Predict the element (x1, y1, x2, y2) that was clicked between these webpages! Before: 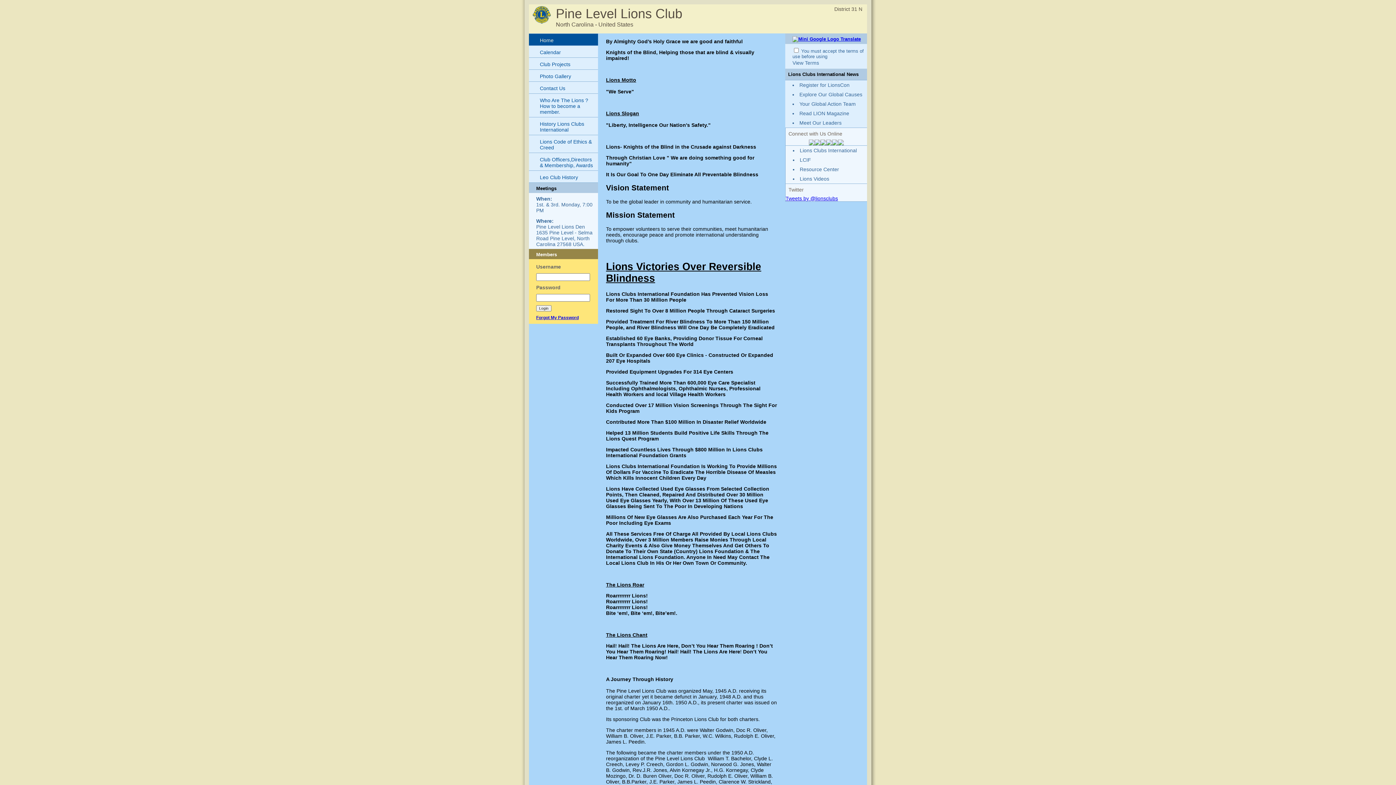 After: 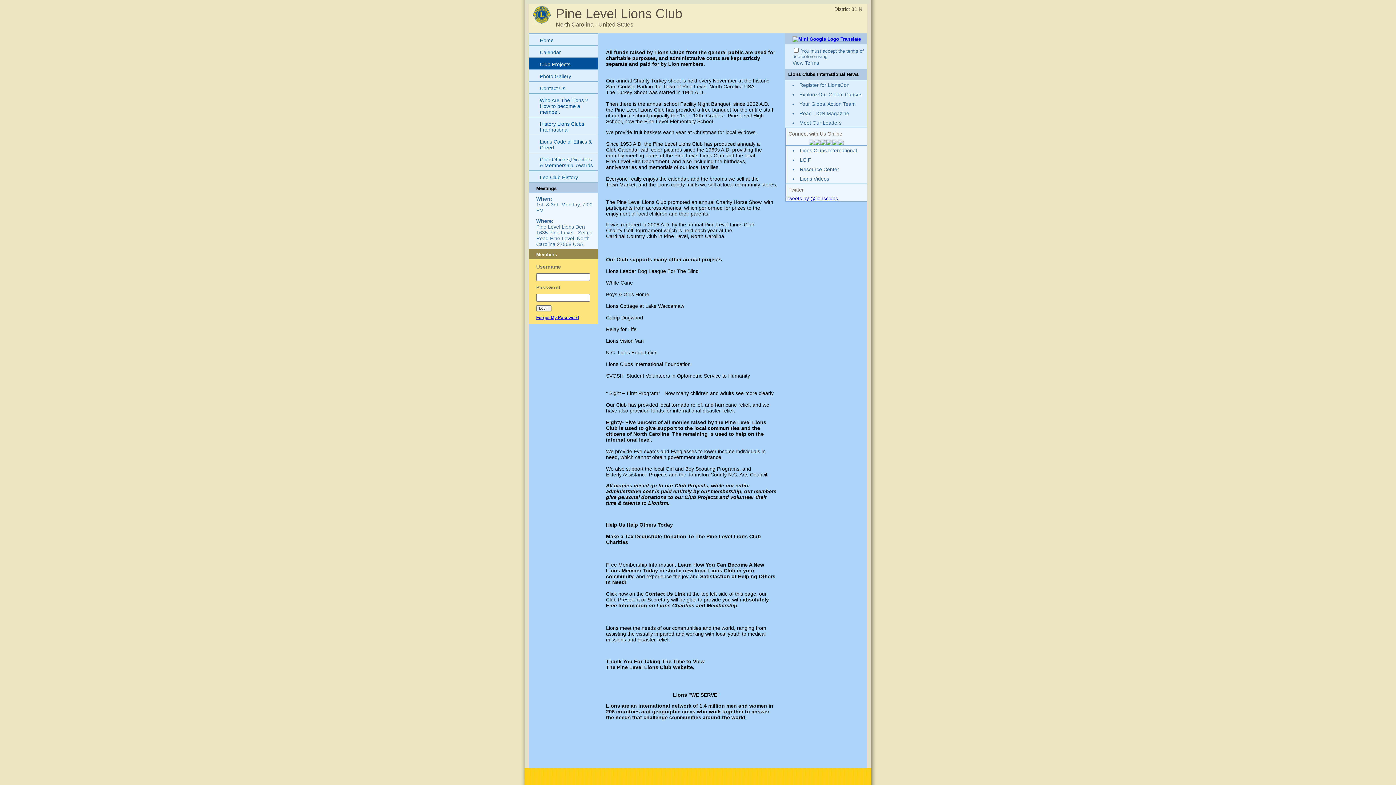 Action: bbox: (529, 57, 598, 69) label: Club Projects